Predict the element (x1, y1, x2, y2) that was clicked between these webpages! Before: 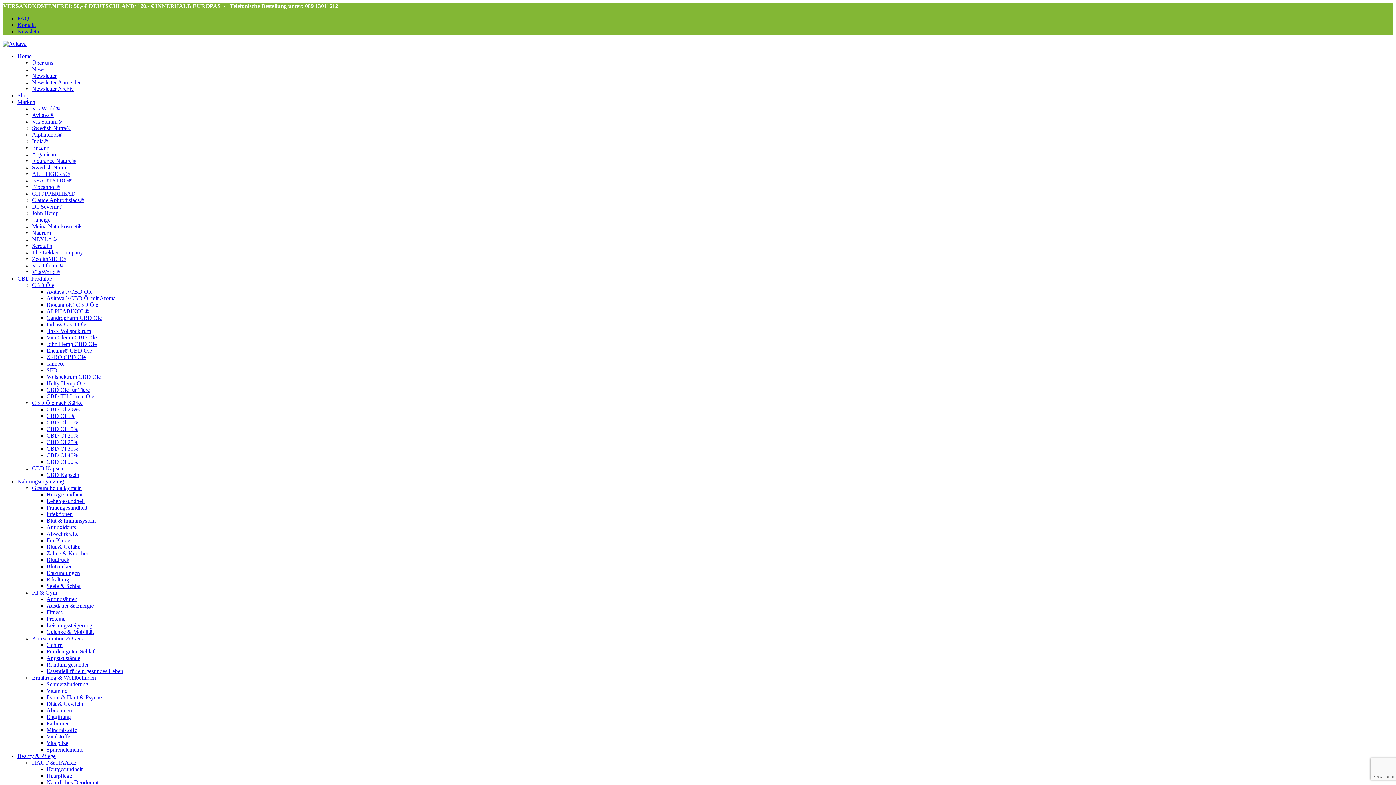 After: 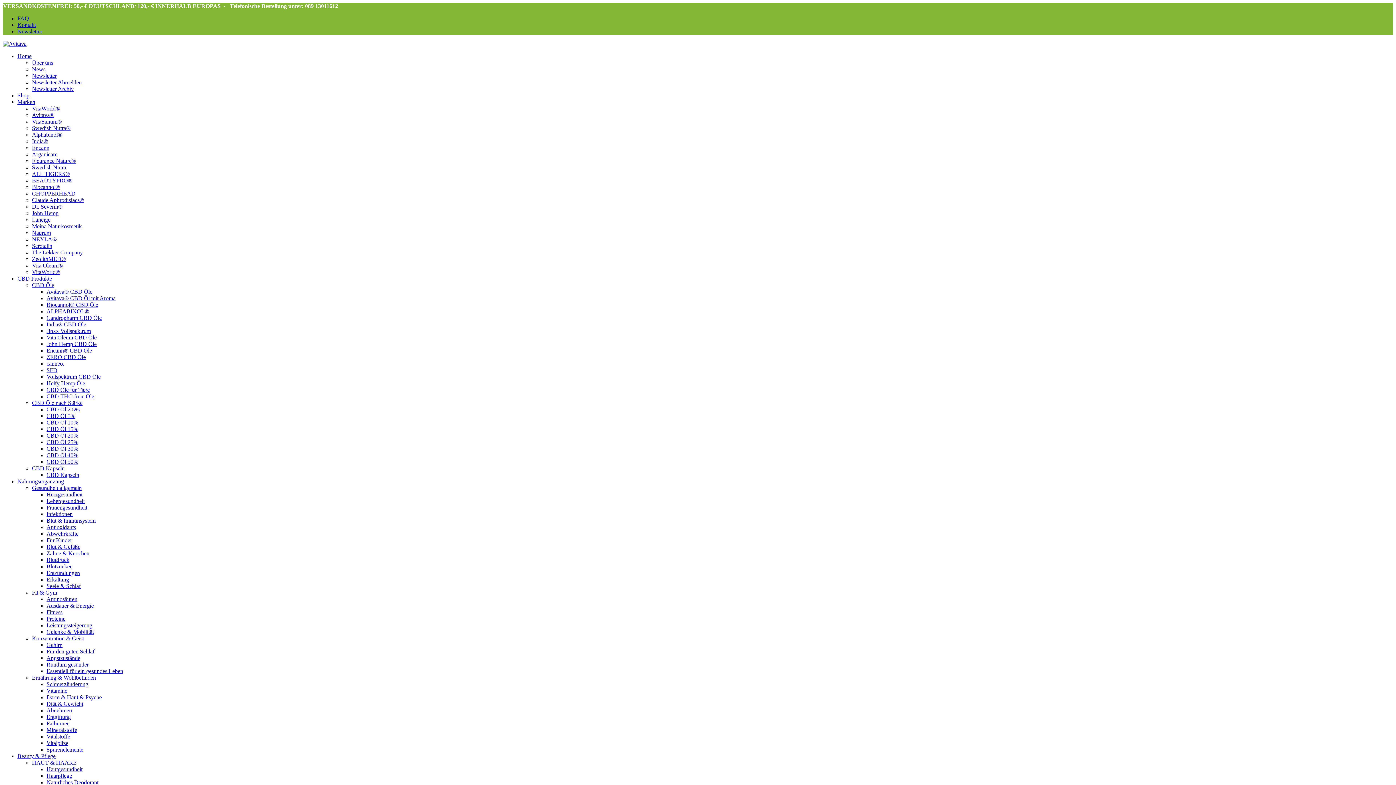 Action: bbox: (46, 406, 79, 412) label: CBD Öl 2.5%